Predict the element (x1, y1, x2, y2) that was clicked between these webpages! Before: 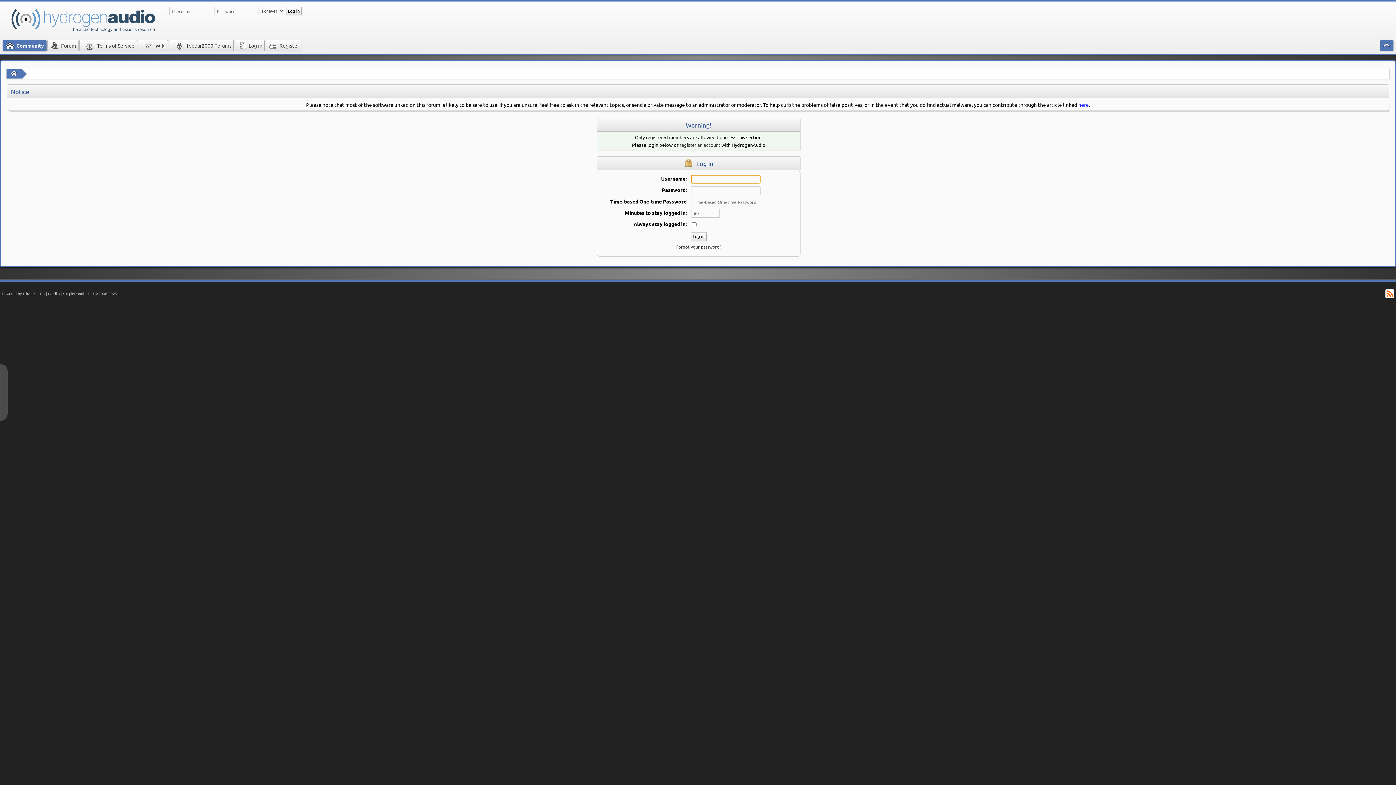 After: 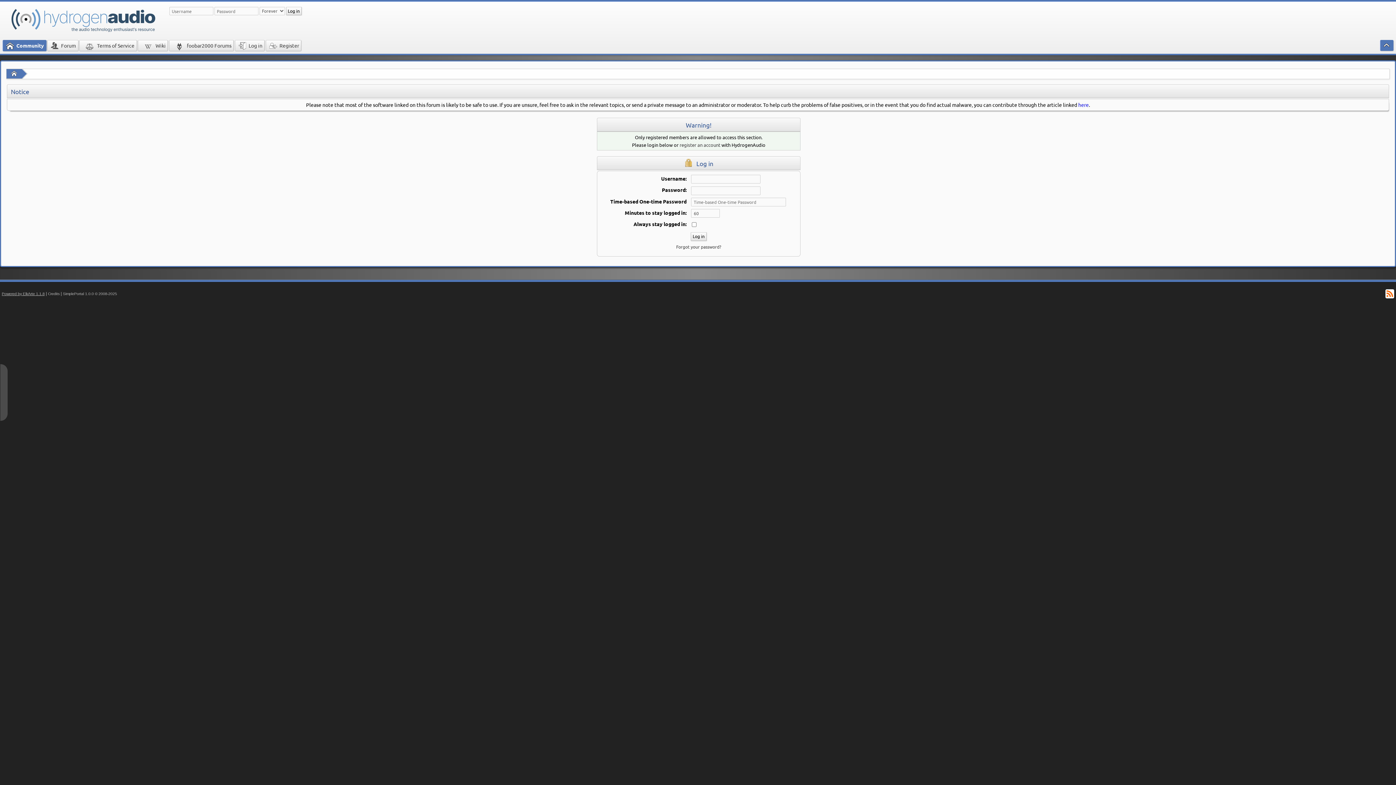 Action: bbox: (1, 291, 44, 295) label: Powered by ElkArte 1.1.8